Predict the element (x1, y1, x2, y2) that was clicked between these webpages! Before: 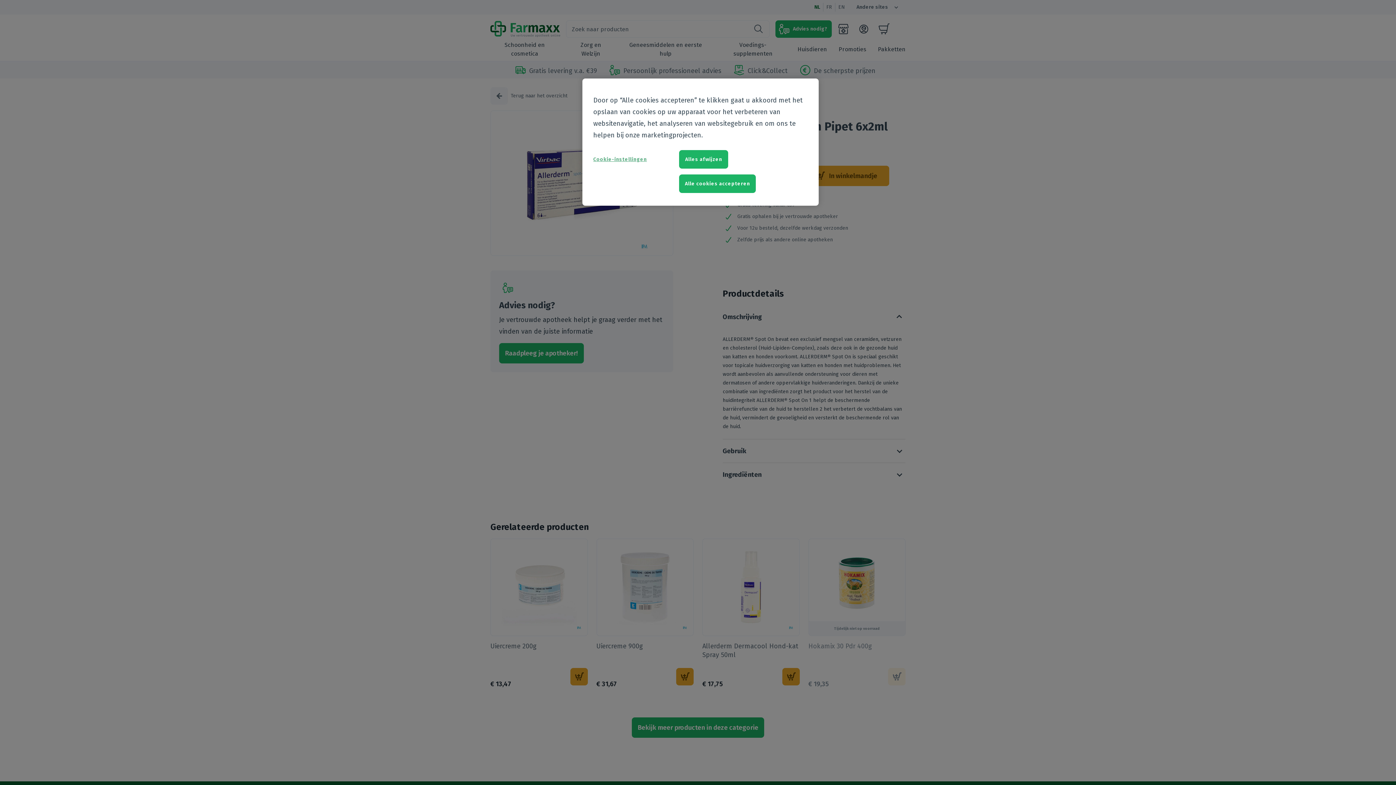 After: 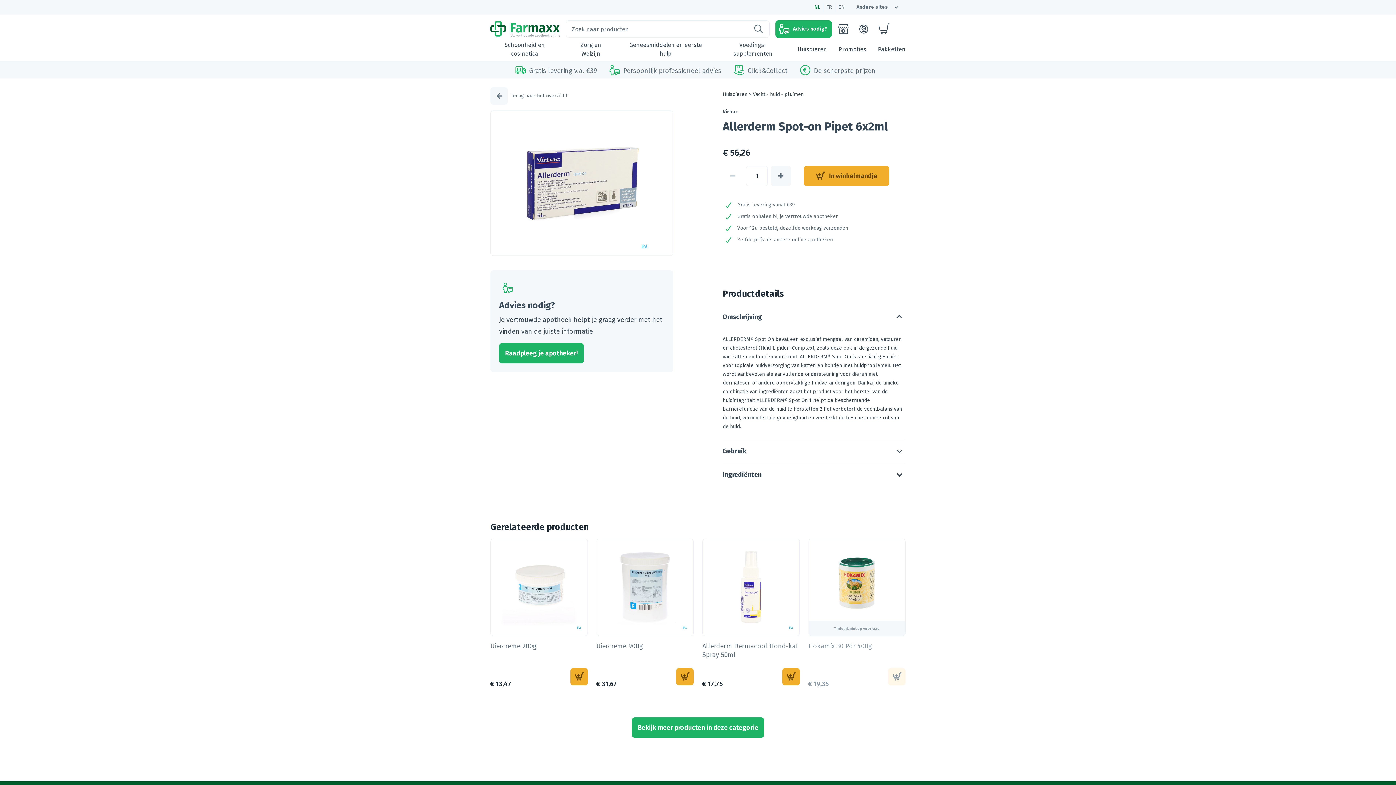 Action: label: Alle cookies accepteren bbox: (679, 174, 756, 193)